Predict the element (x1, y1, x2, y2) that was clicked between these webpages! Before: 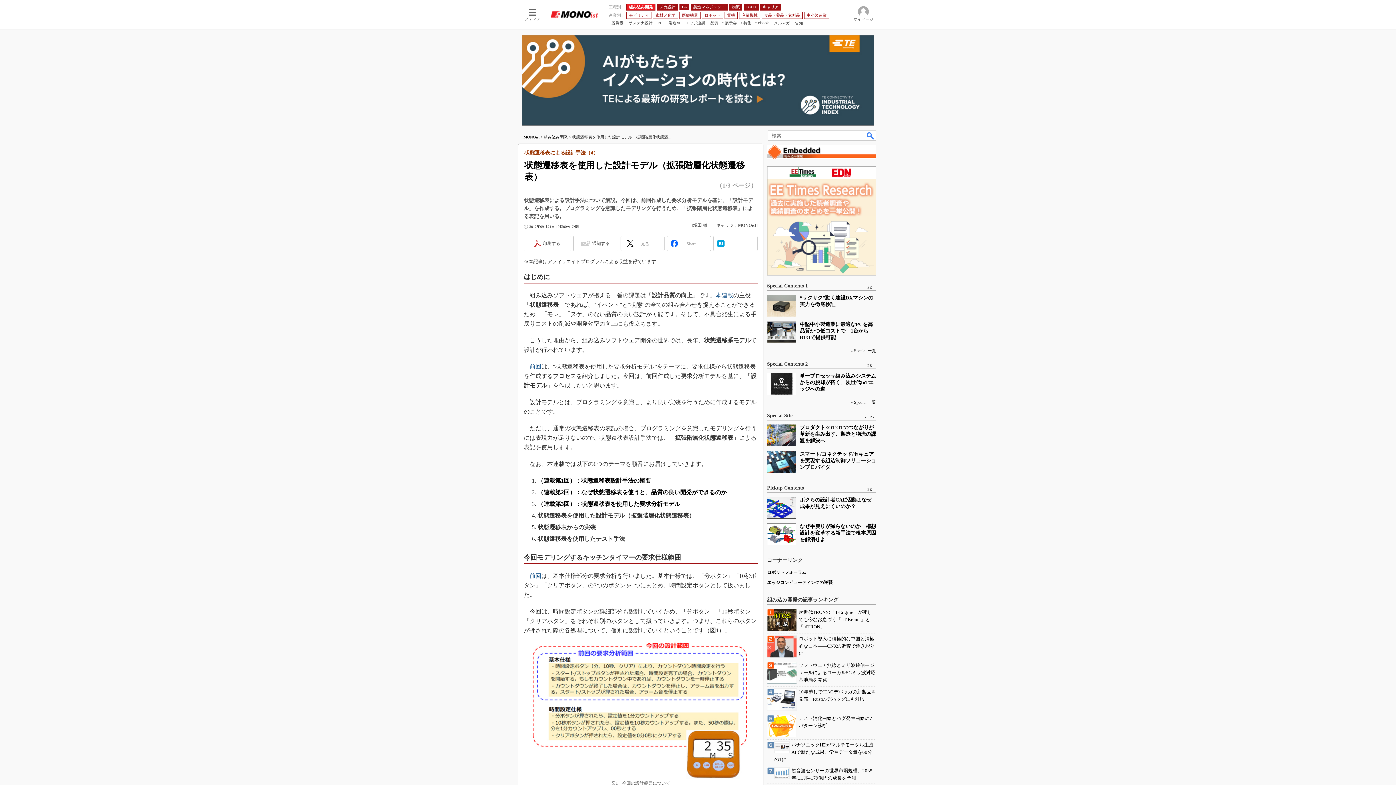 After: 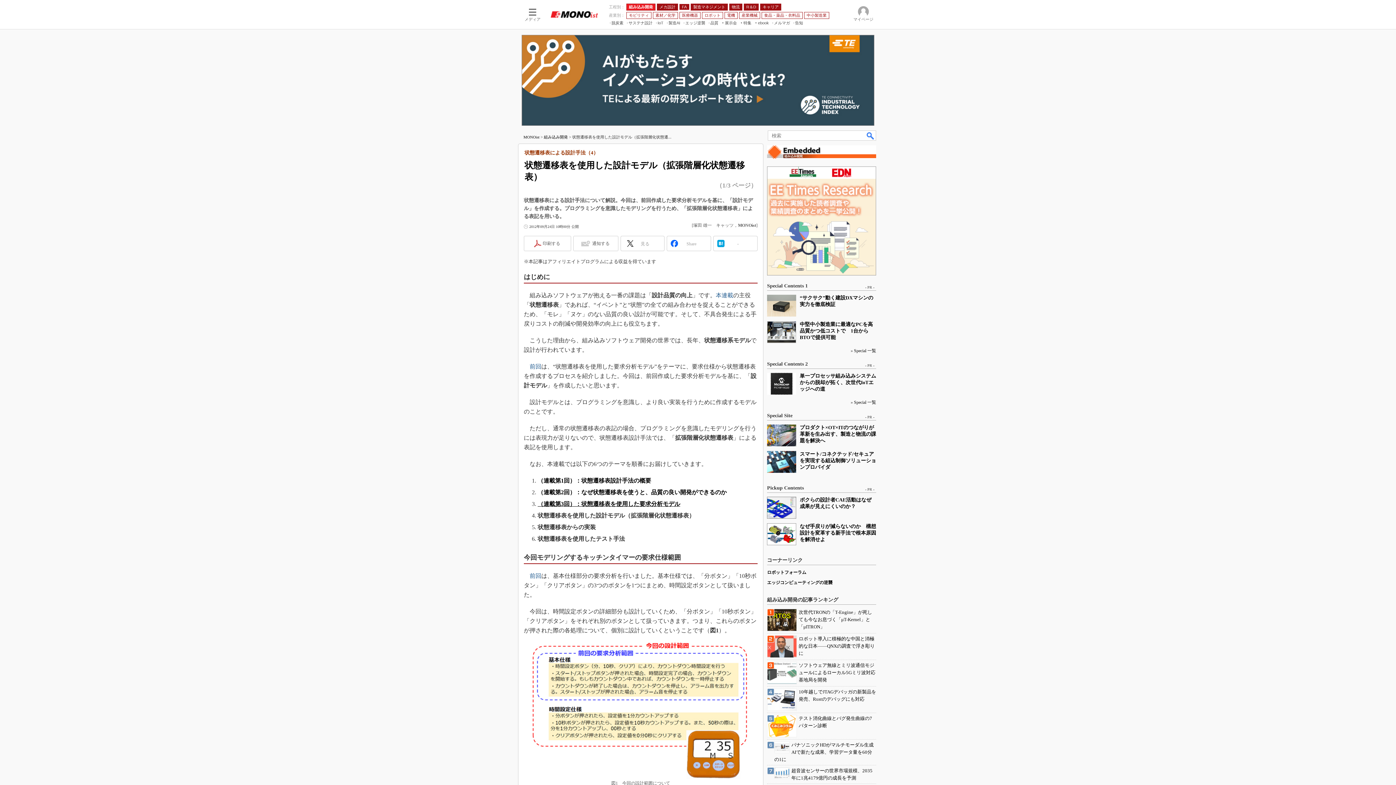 Action: bbox: (537, 501, 680, 507) label: （連載第3回）：状態遷移表を使用した要求分析モデル